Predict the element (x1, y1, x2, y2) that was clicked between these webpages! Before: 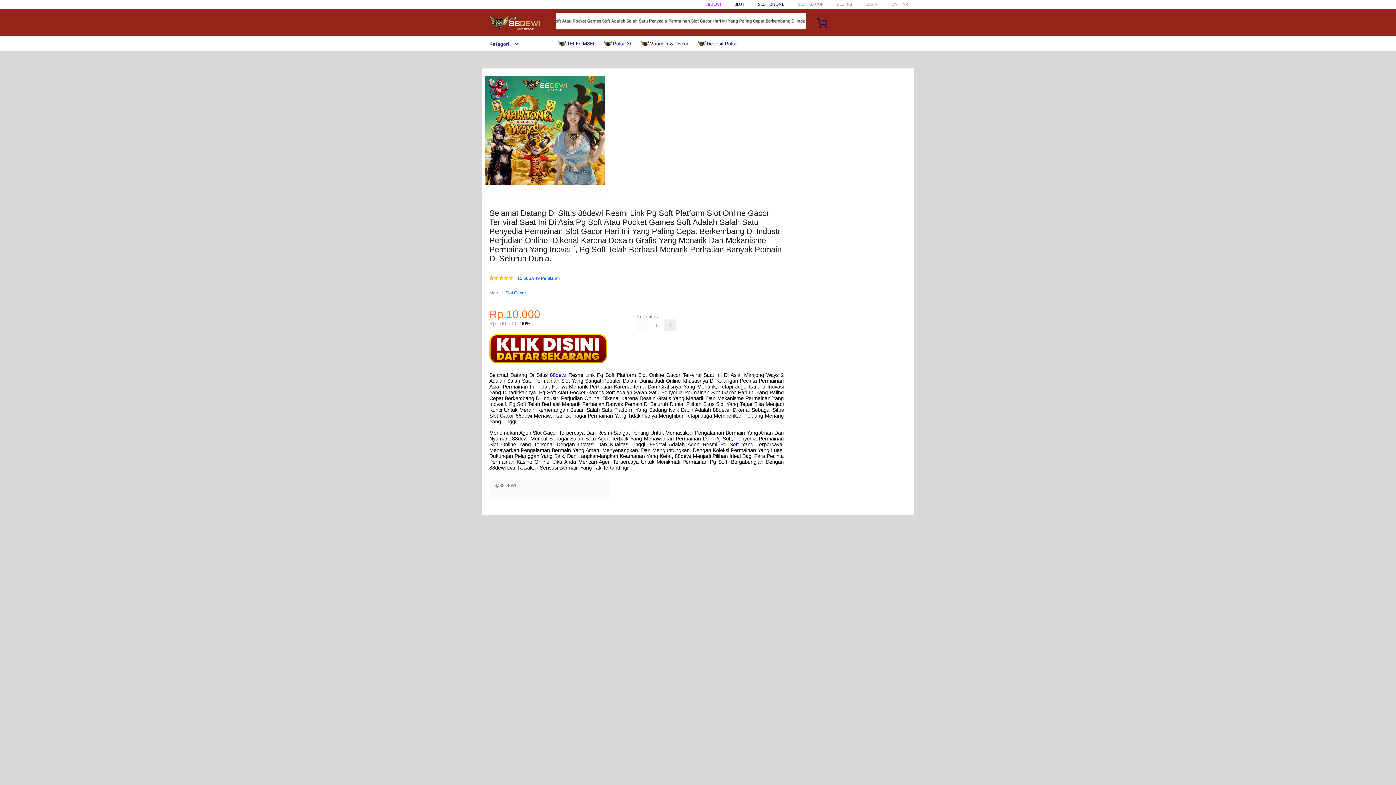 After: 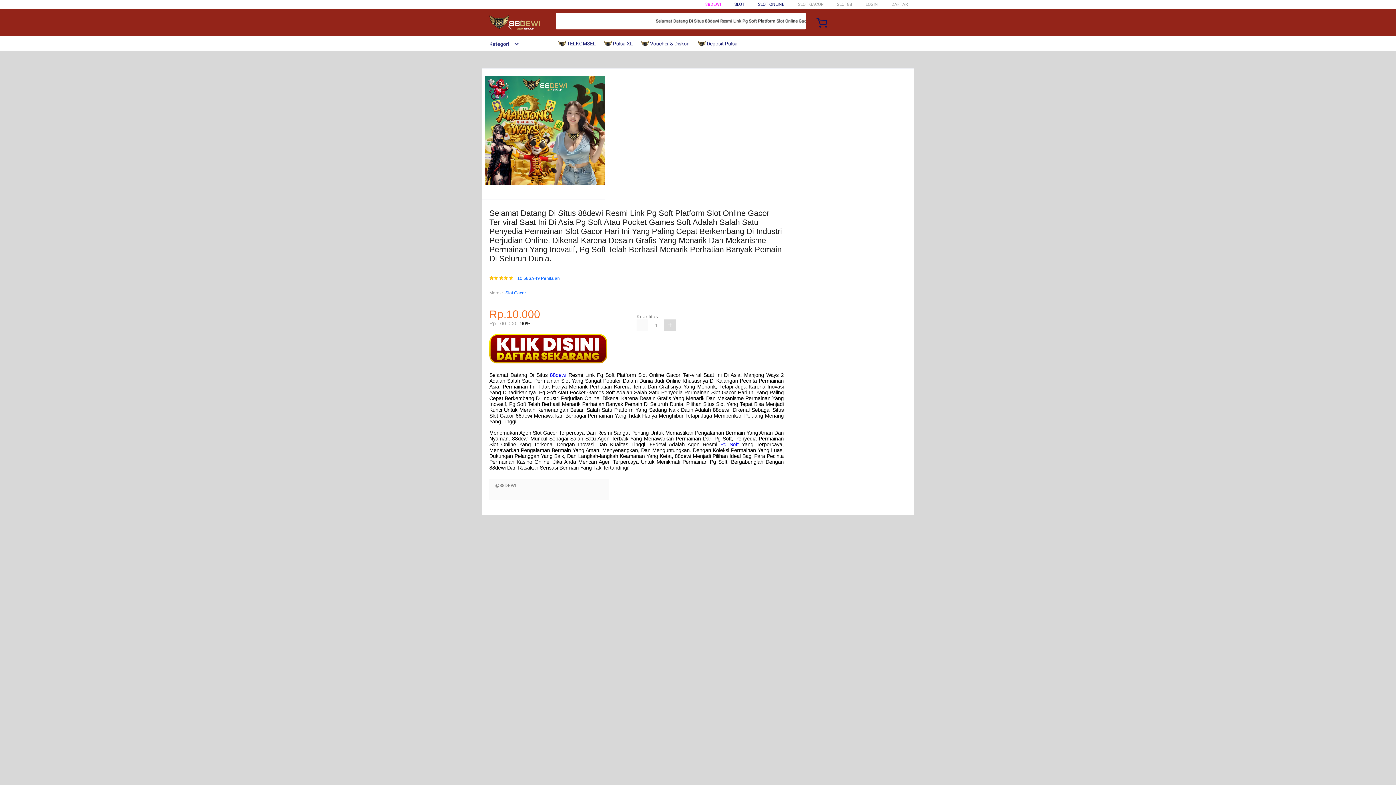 Action: bbox: (664, 319, 676, 331)